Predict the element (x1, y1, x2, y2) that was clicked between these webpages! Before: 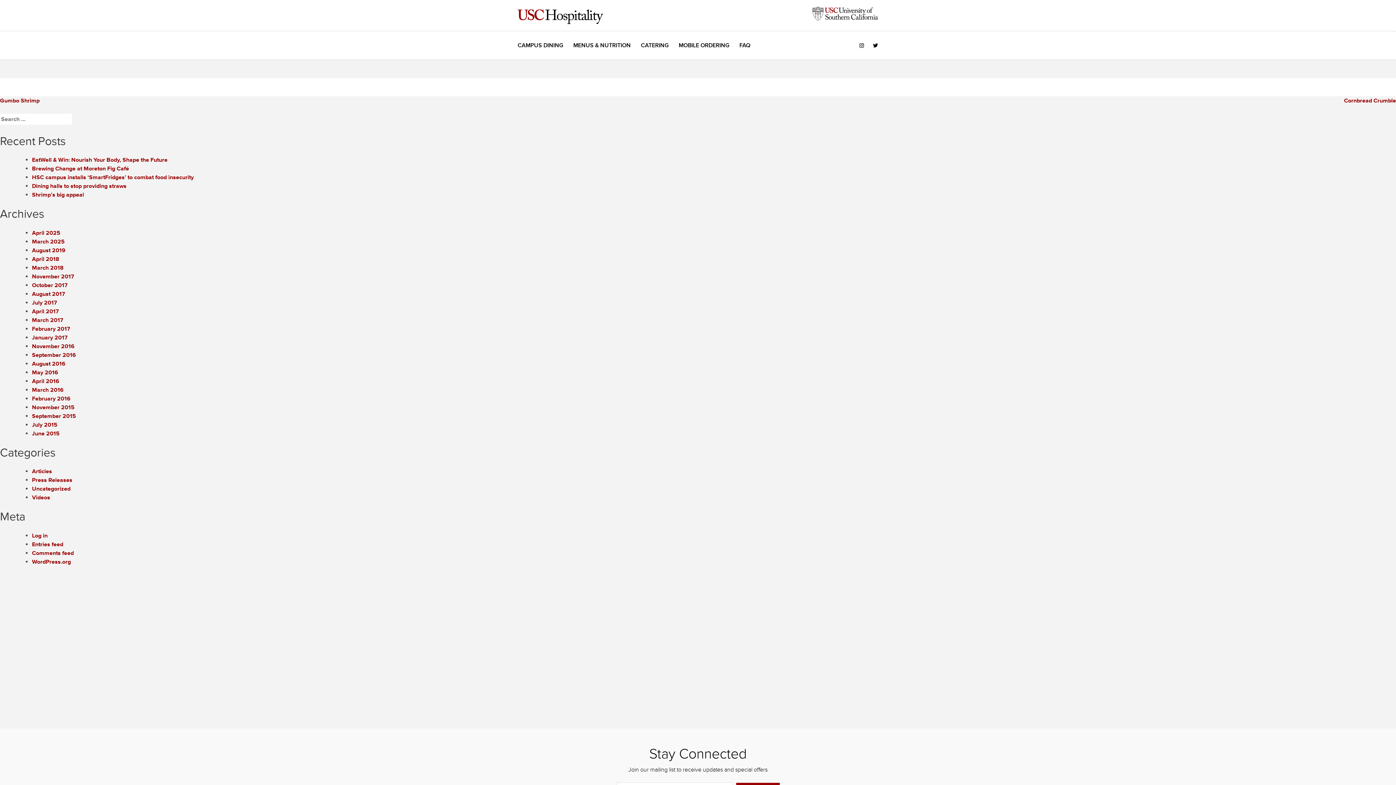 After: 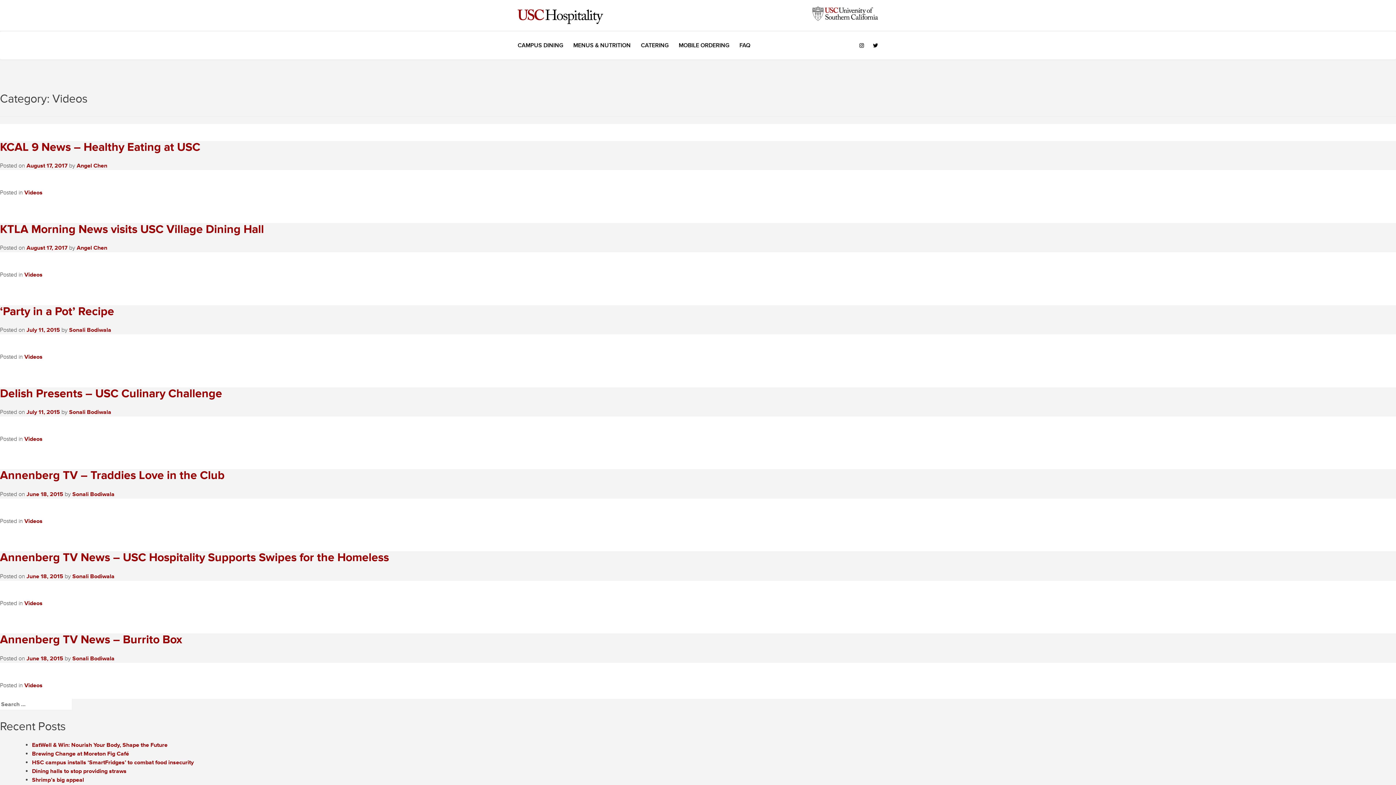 Action: bbox: (32, 494, 50, 501) label: Videos